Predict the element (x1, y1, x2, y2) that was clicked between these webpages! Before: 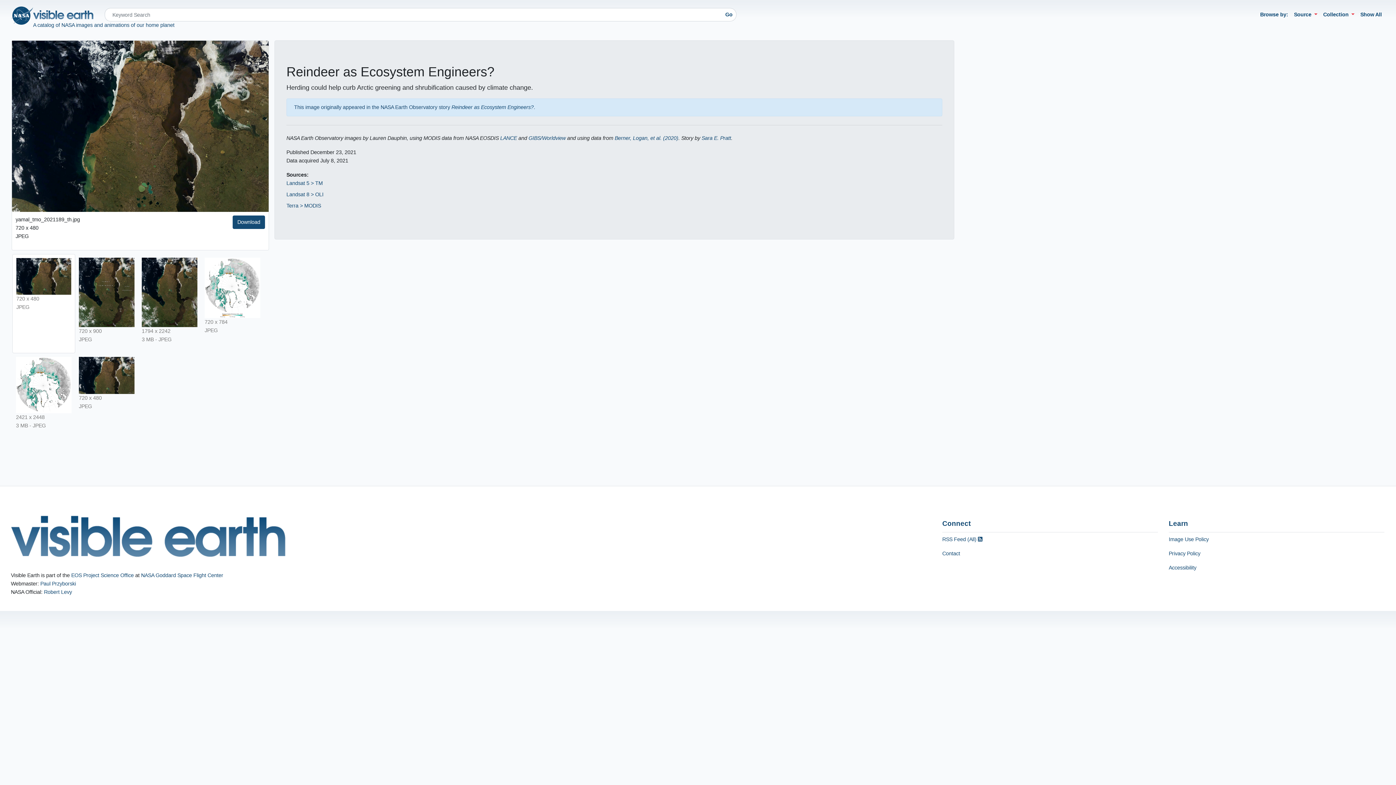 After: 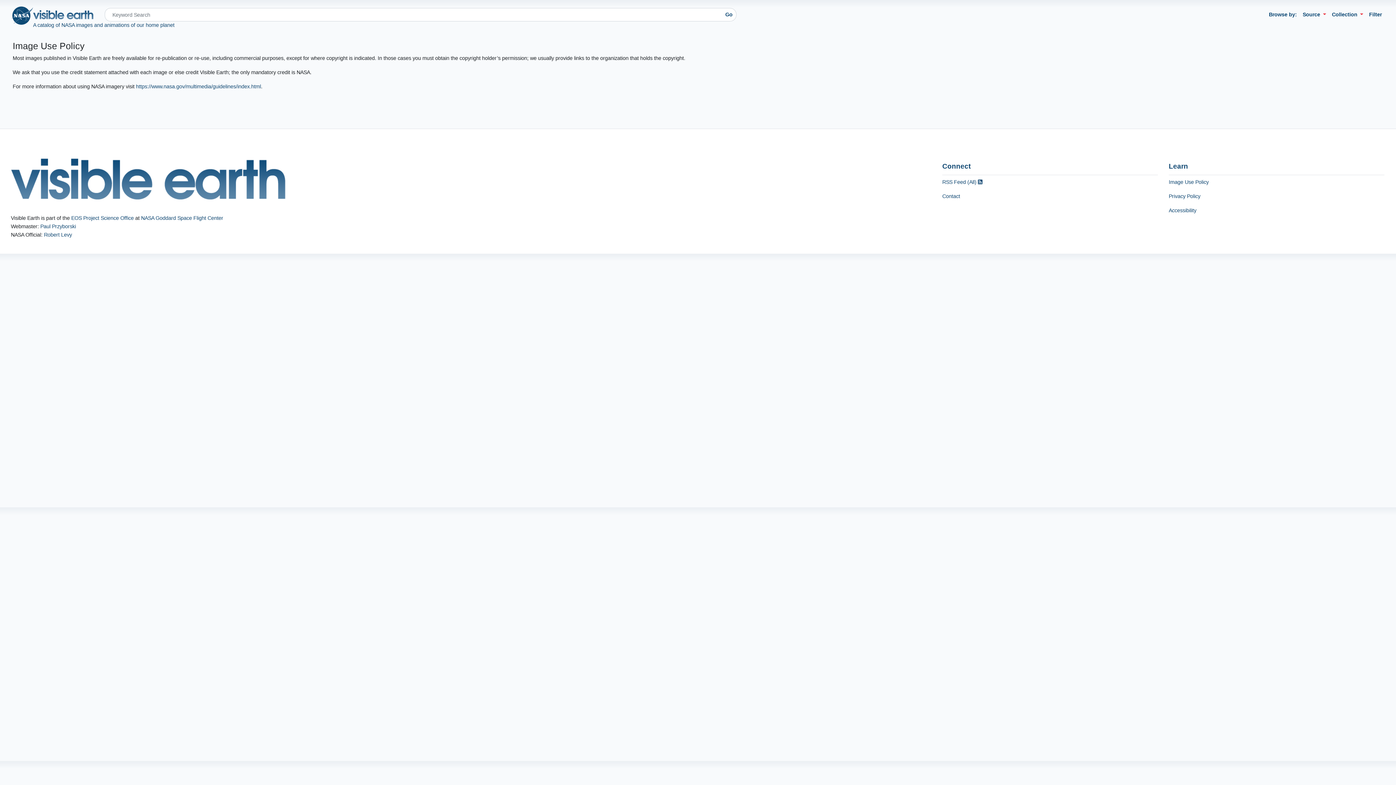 Action: bbox: (1169, 532, 1384, 546) label: Image Use Policy